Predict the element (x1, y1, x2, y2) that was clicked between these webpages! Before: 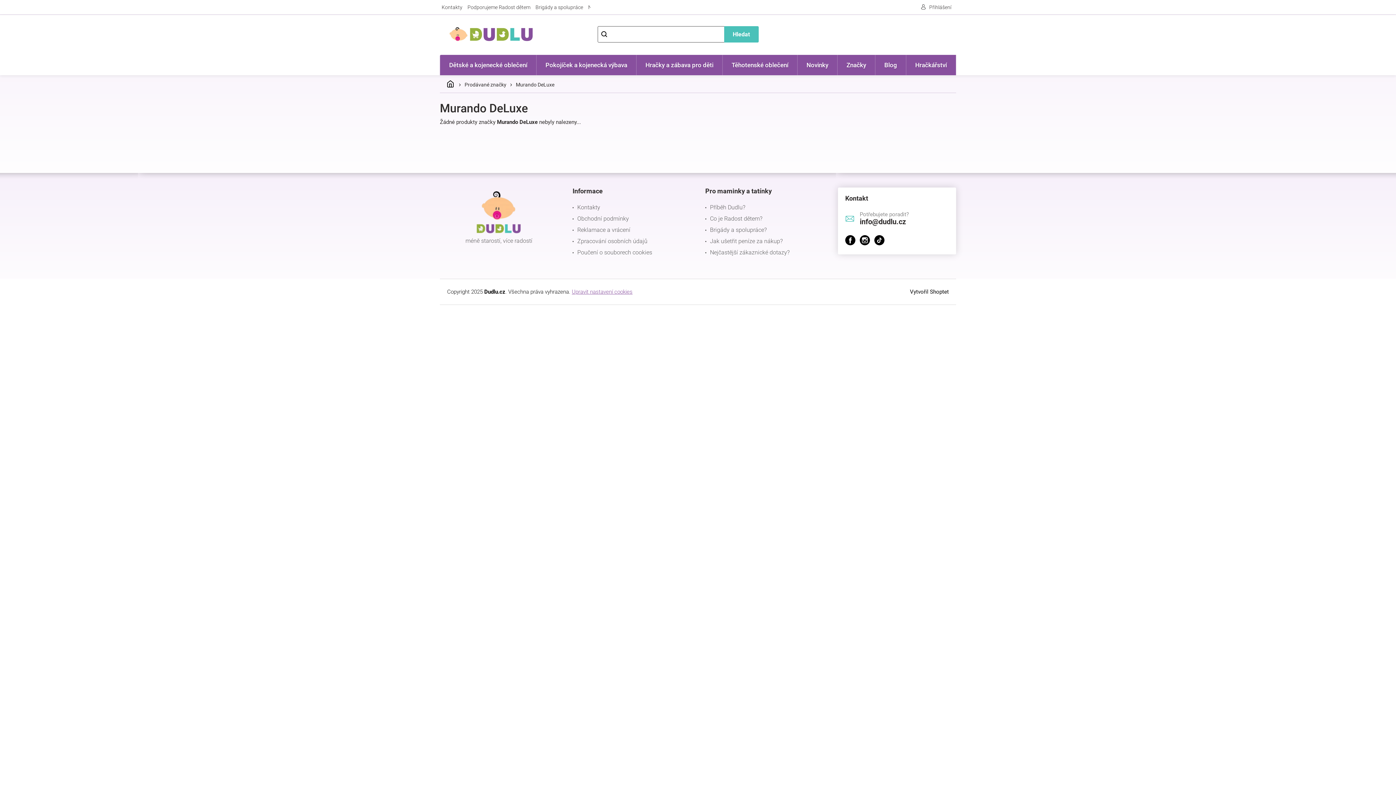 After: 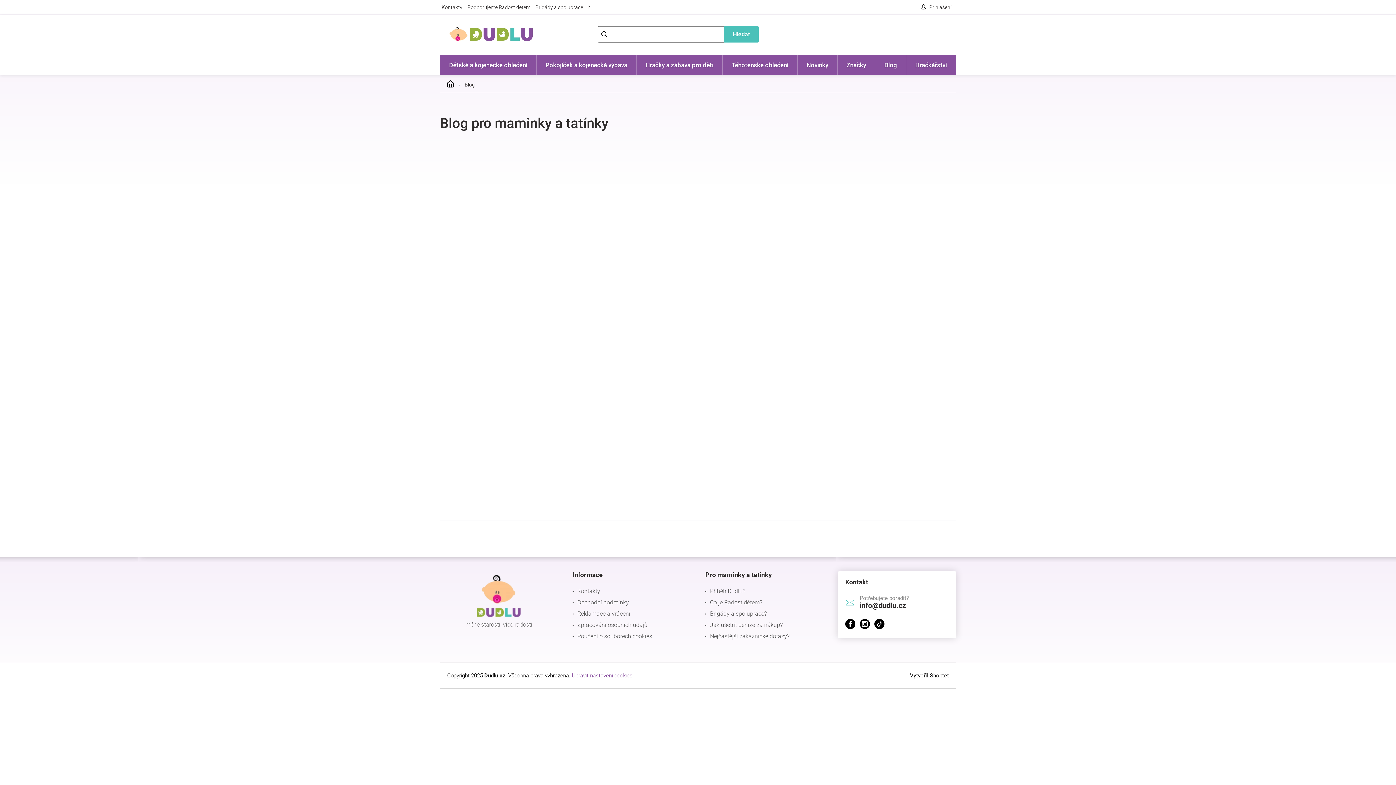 Action: label: Blog bbox: (875, 54, 906, 75)